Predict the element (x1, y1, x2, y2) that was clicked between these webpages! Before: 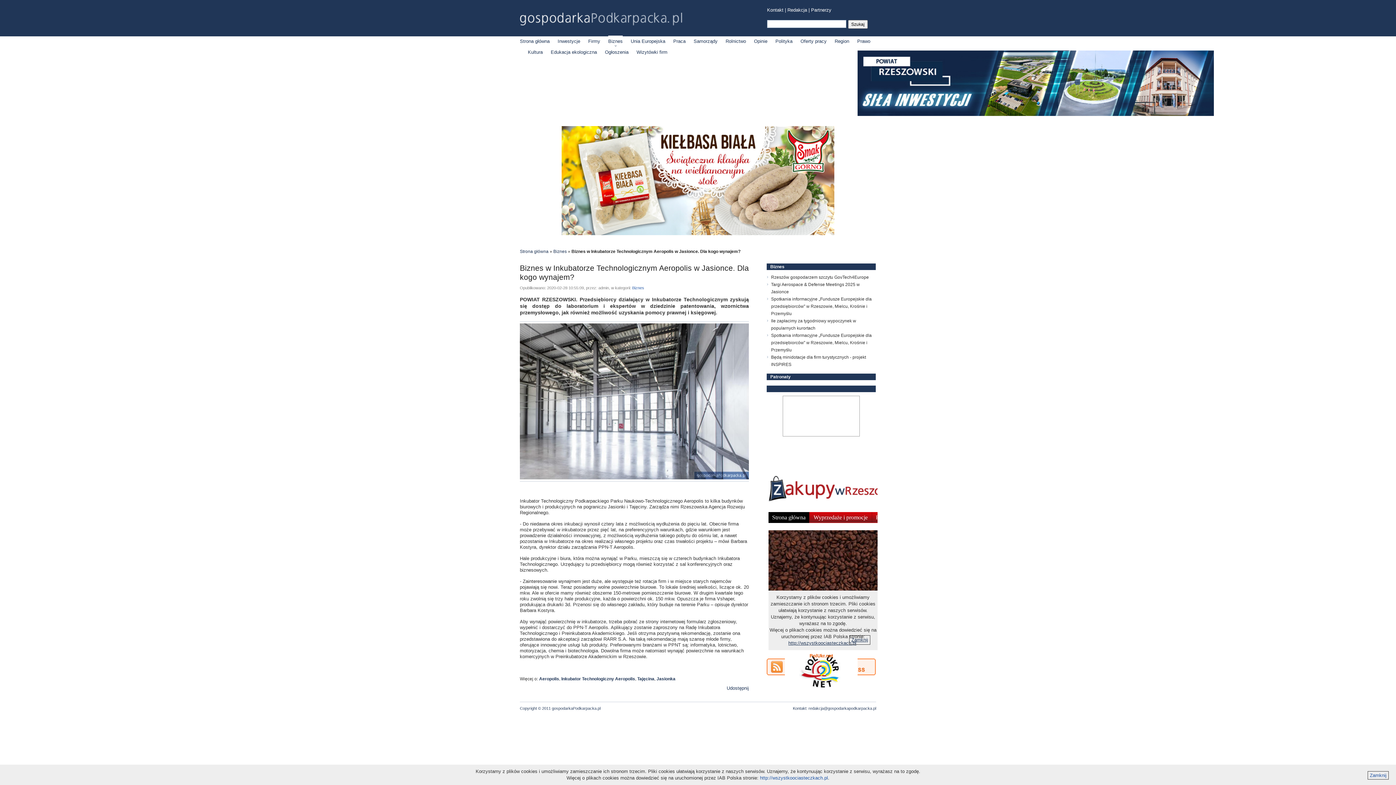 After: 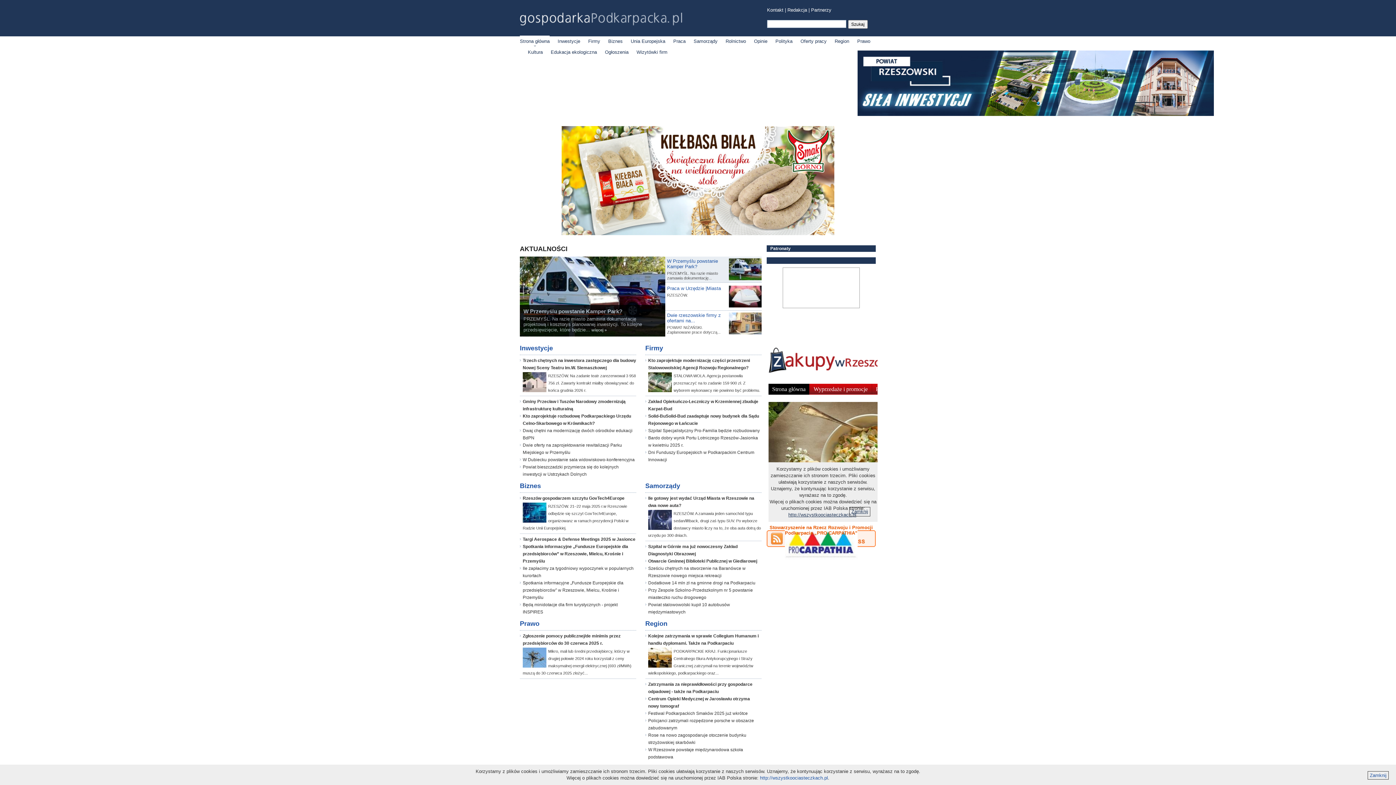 Action: bbox: (520, 12, 682, 25)